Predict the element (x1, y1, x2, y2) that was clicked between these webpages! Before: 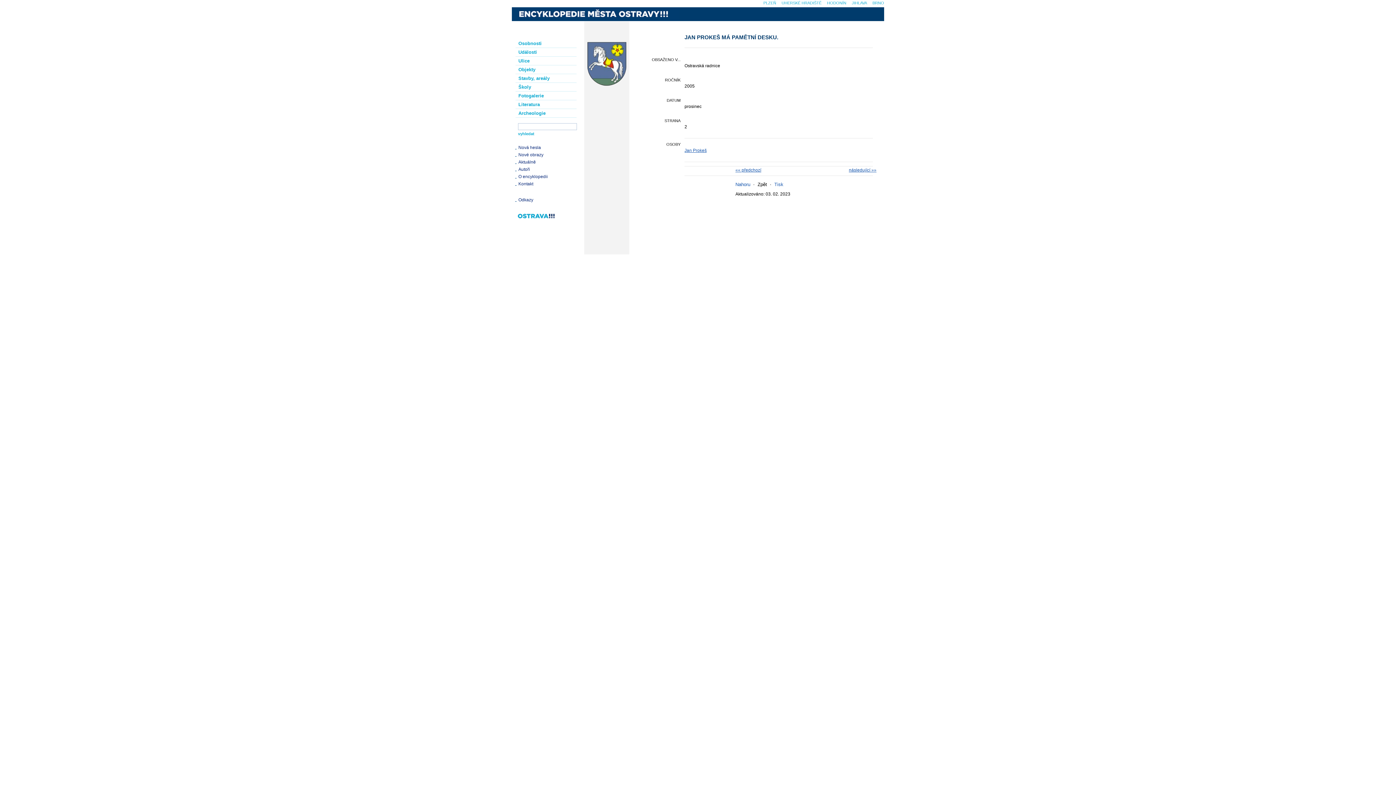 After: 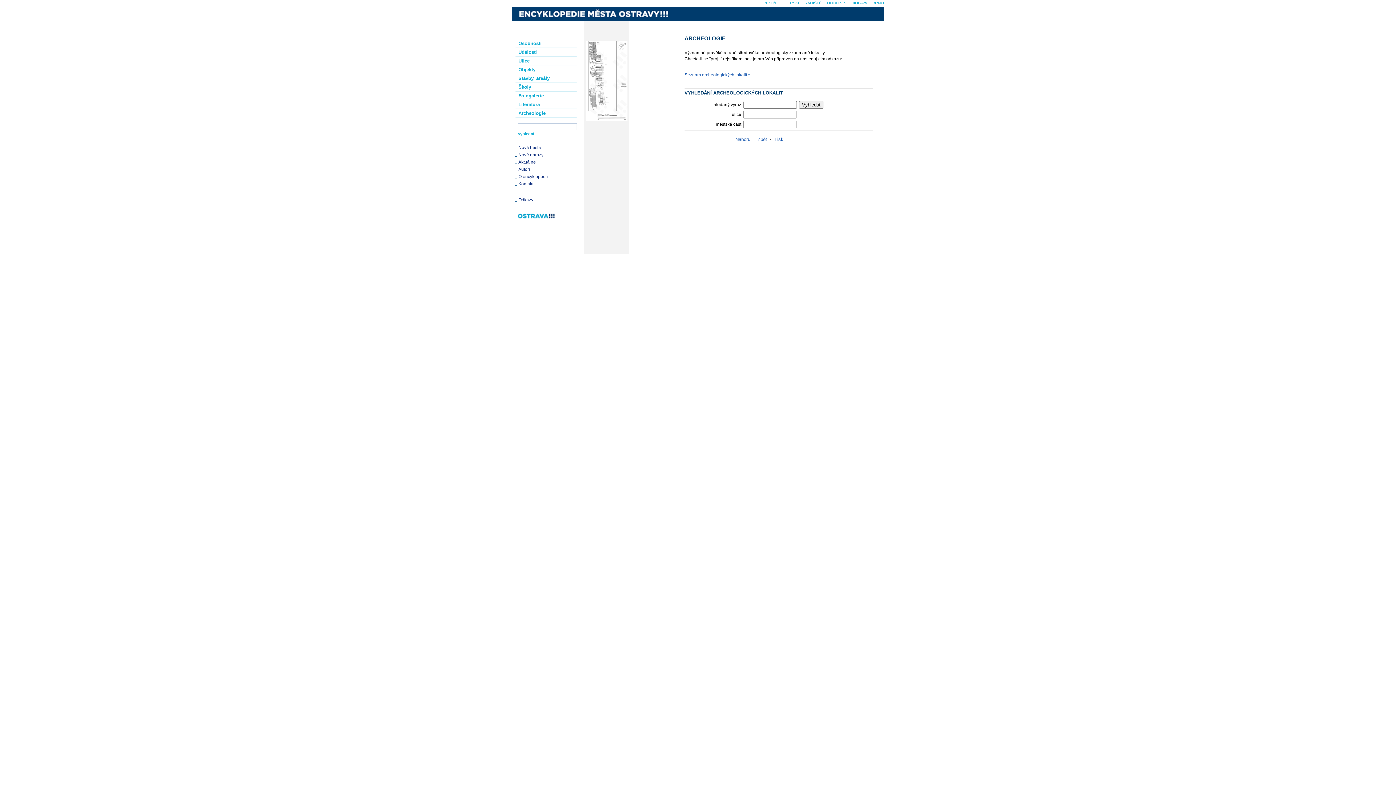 Action: label: Archeologie bbox: (512, 109, 580, 117)